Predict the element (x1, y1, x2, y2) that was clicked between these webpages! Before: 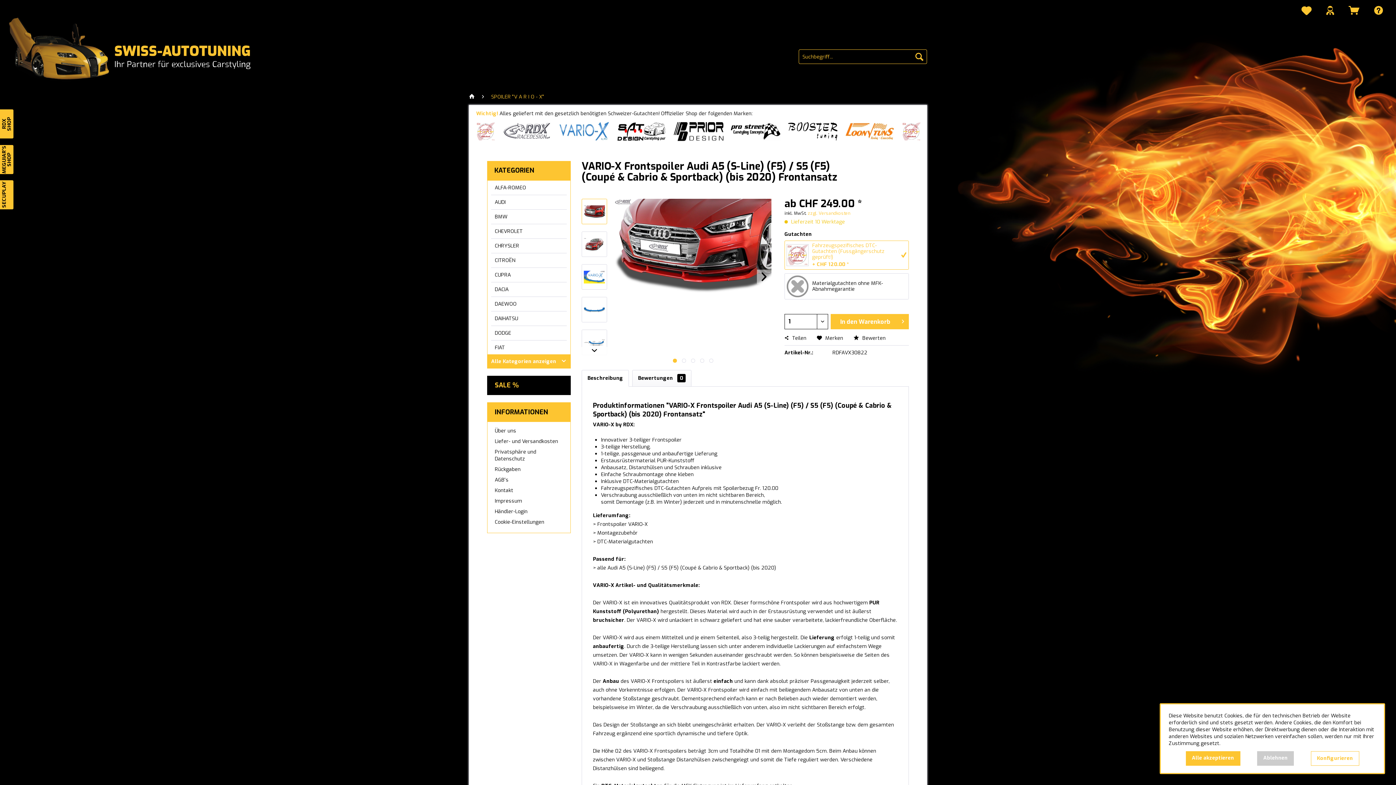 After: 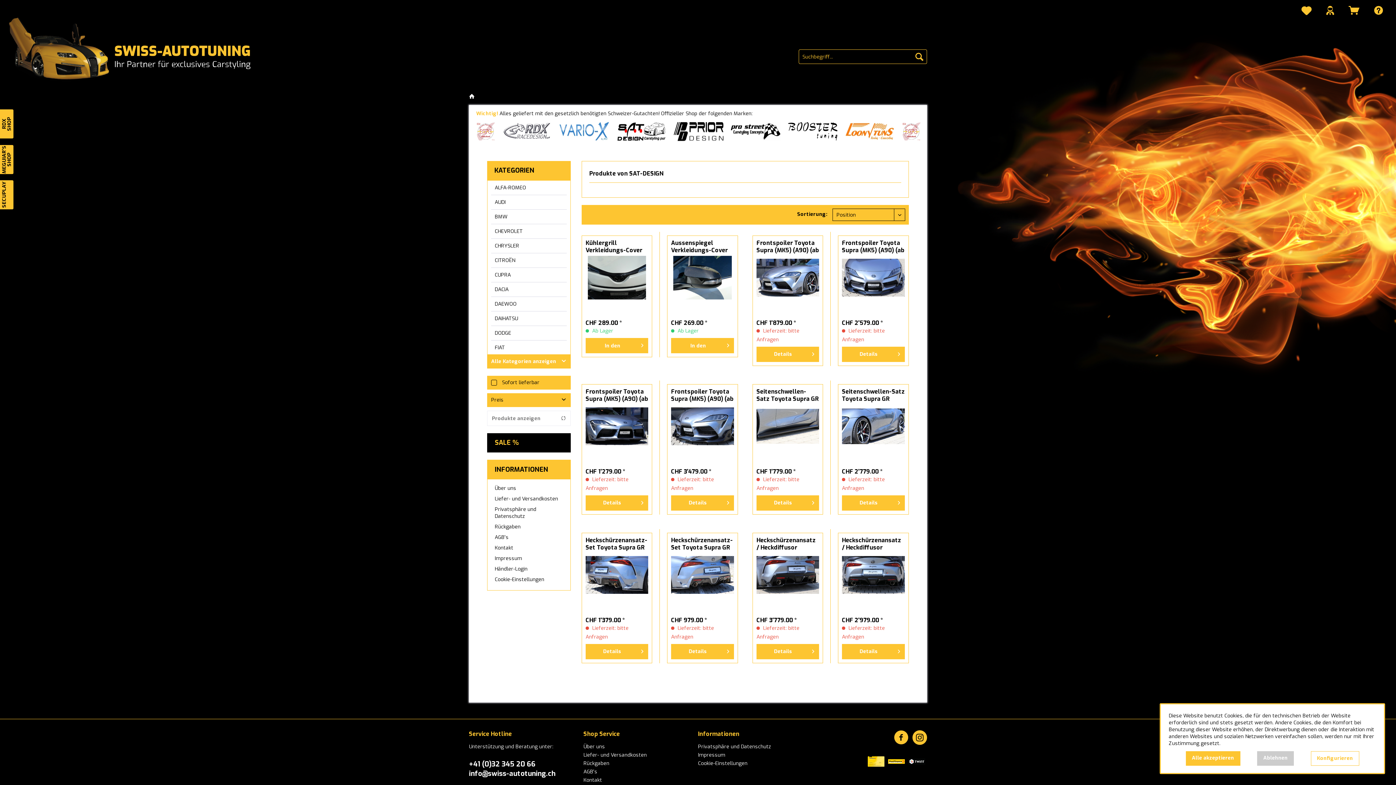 Action: bbox: (616, 122, 666, 141)